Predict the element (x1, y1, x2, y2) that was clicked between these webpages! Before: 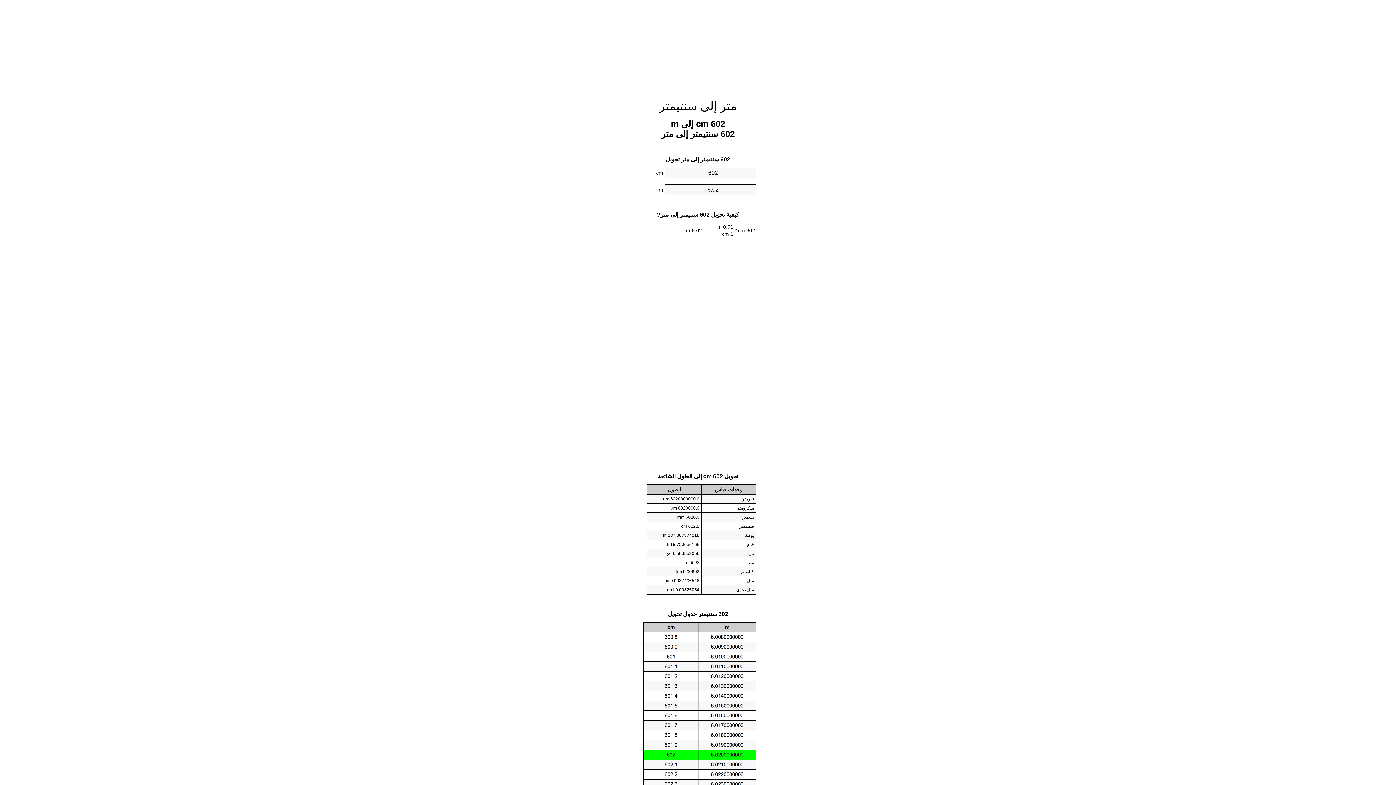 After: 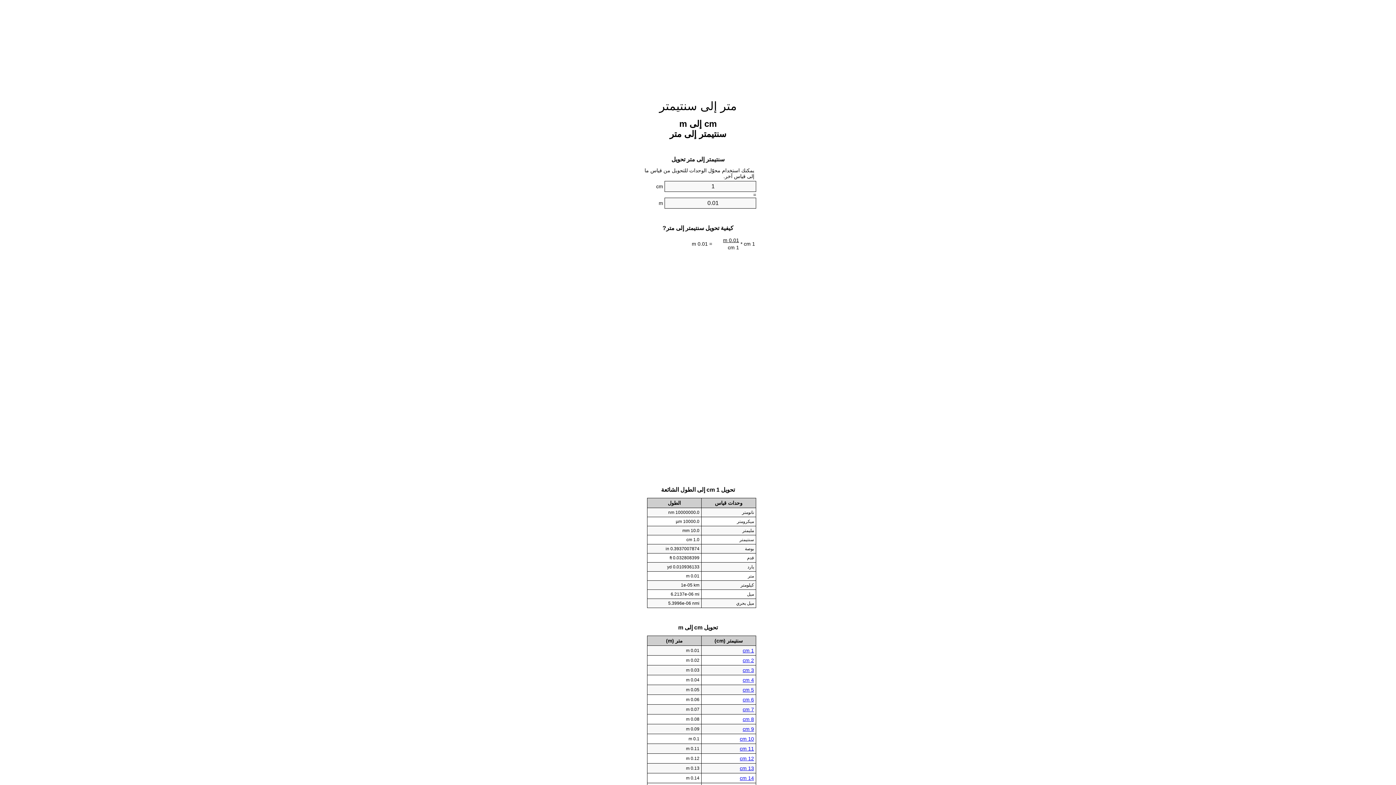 Action: bbox: (659, 99, 736, 112) label: متر إلى سنتيمتر